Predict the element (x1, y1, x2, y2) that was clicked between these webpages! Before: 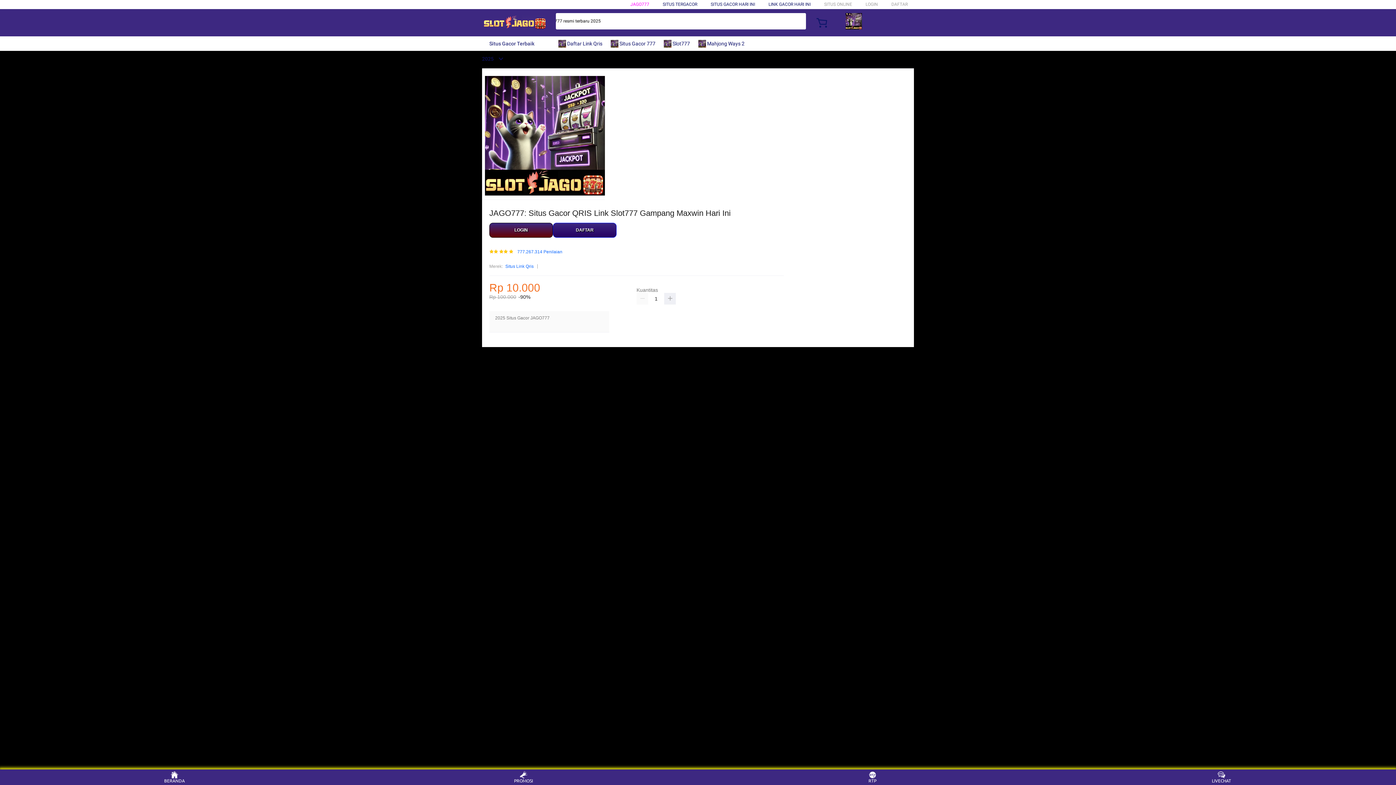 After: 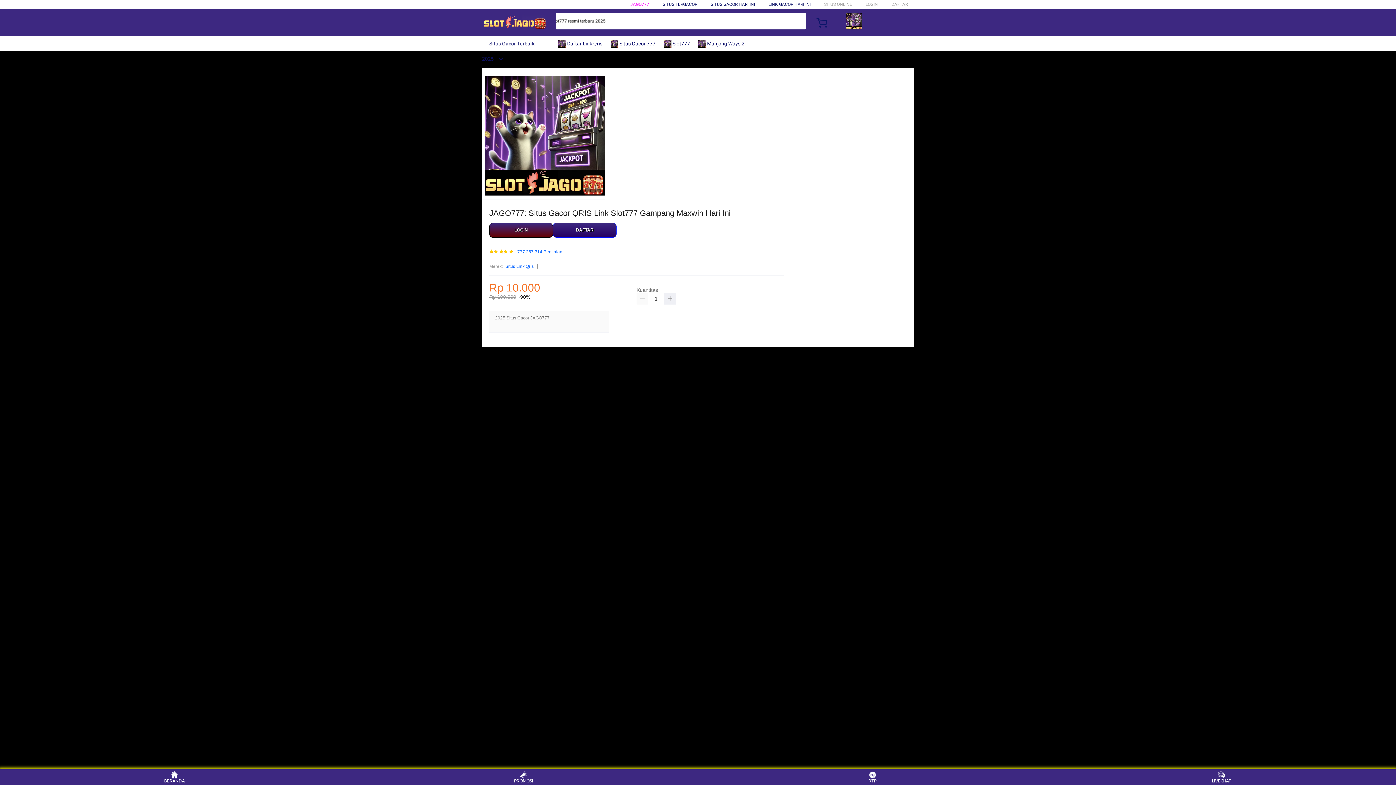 Action: bbox: (698, 36, 748, 50) label:  Mahjong Ways 2